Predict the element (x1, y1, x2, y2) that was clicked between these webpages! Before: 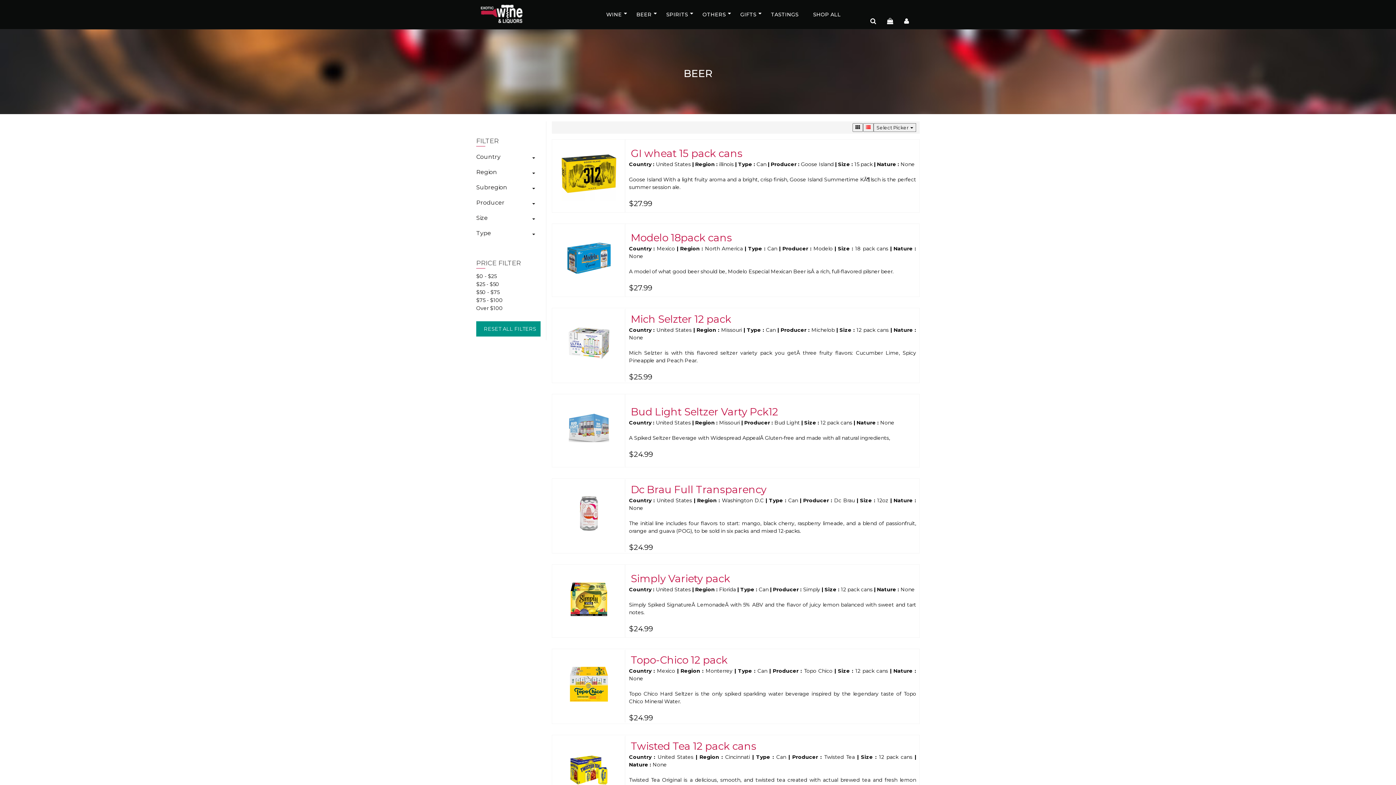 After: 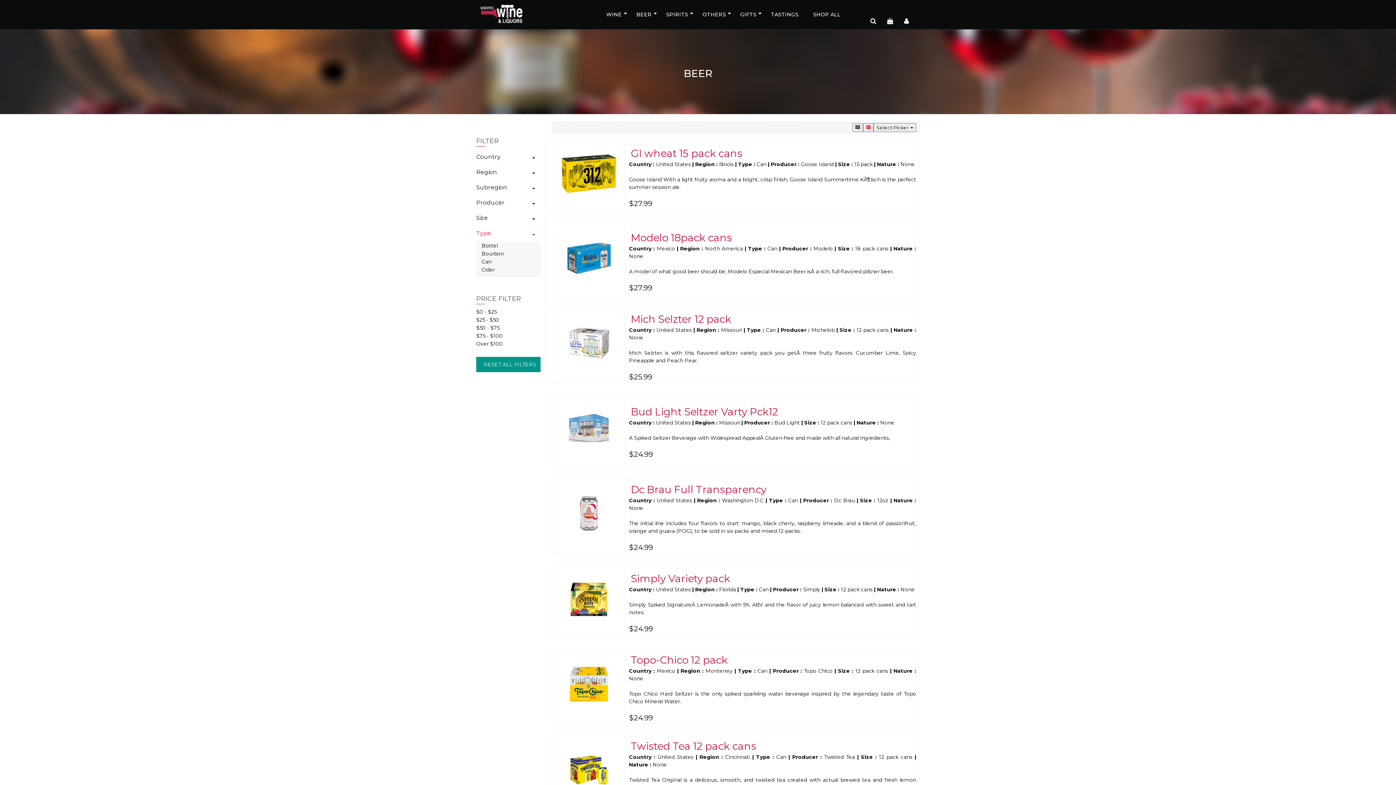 Action: bbox: (476, 230, 535, 239) label: Type